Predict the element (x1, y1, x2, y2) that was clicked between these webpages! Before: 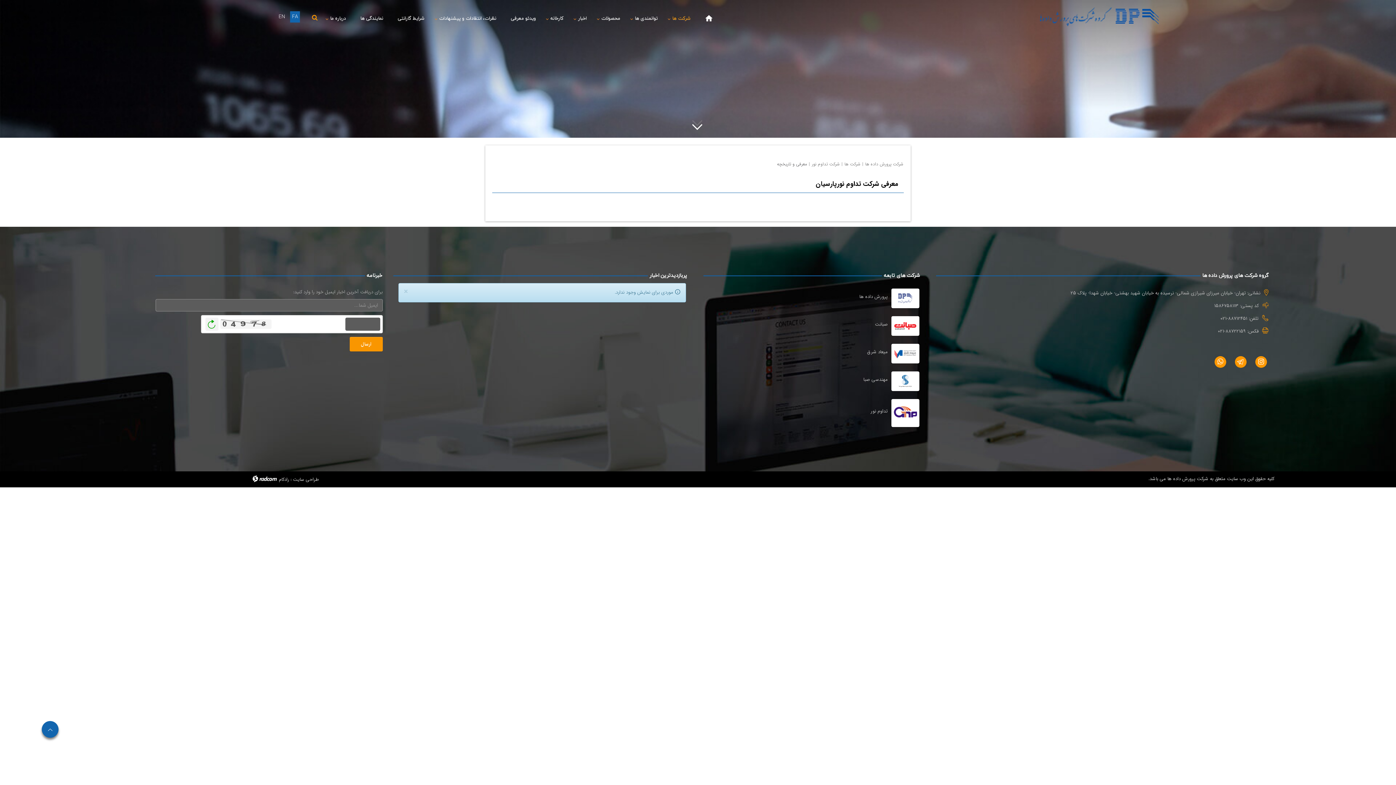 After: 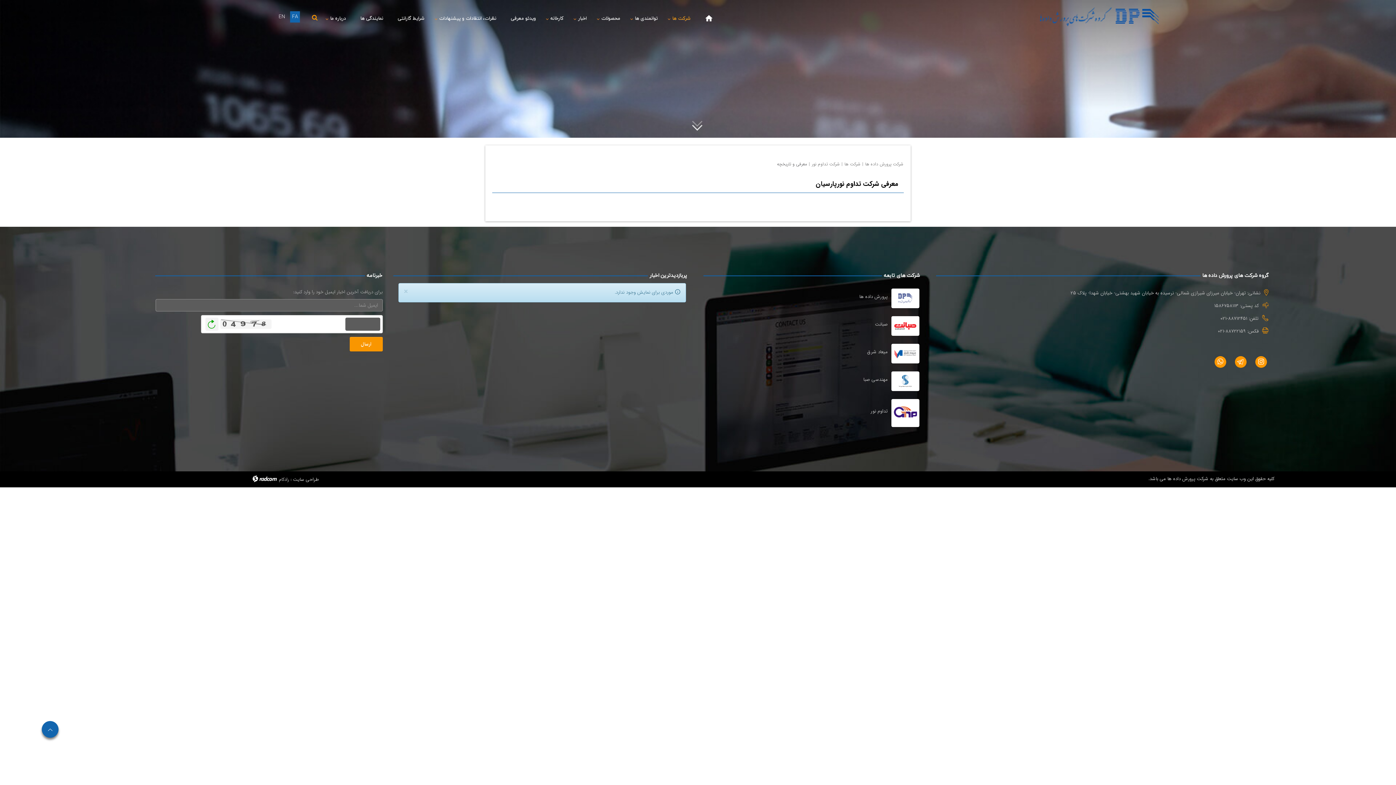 Action: bbox: (278, 476, 289, 483) label: رادکام